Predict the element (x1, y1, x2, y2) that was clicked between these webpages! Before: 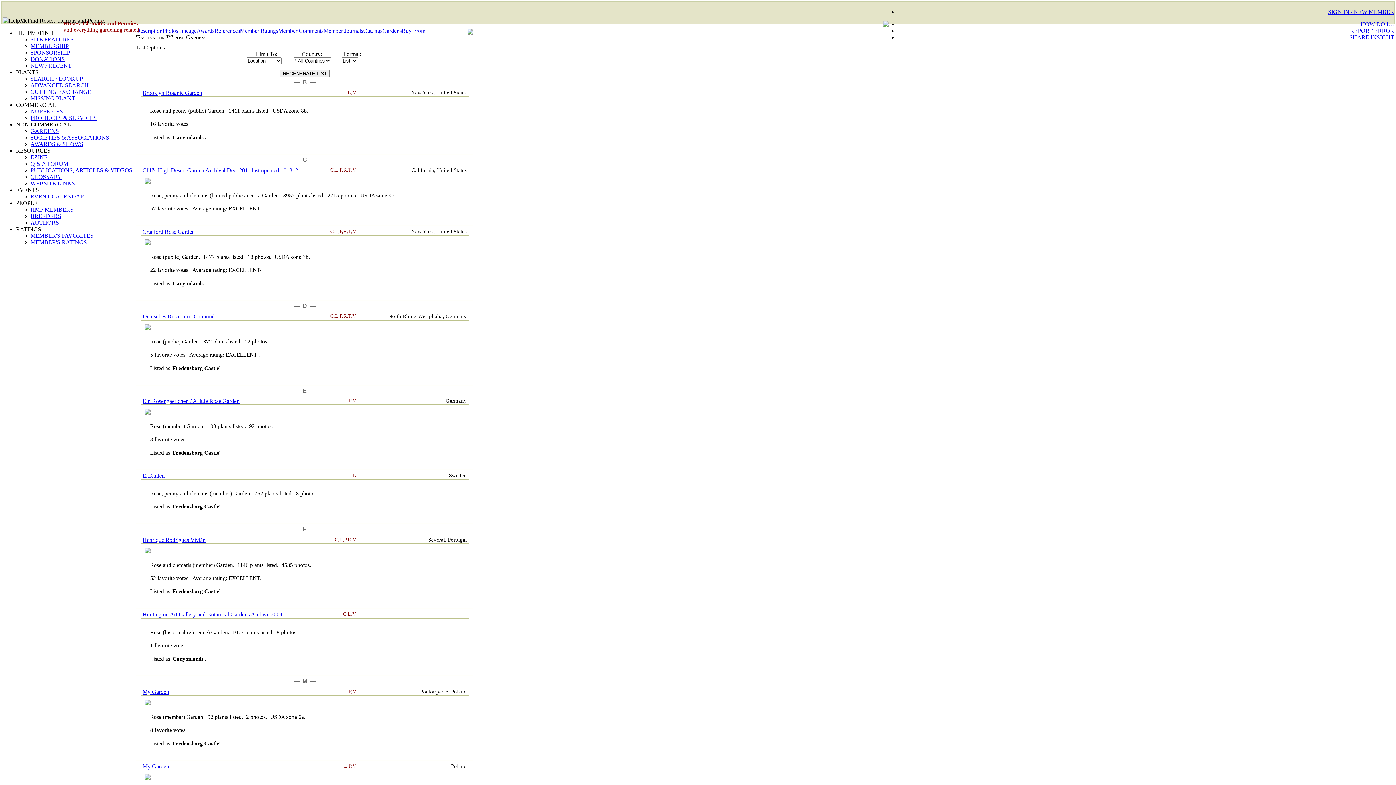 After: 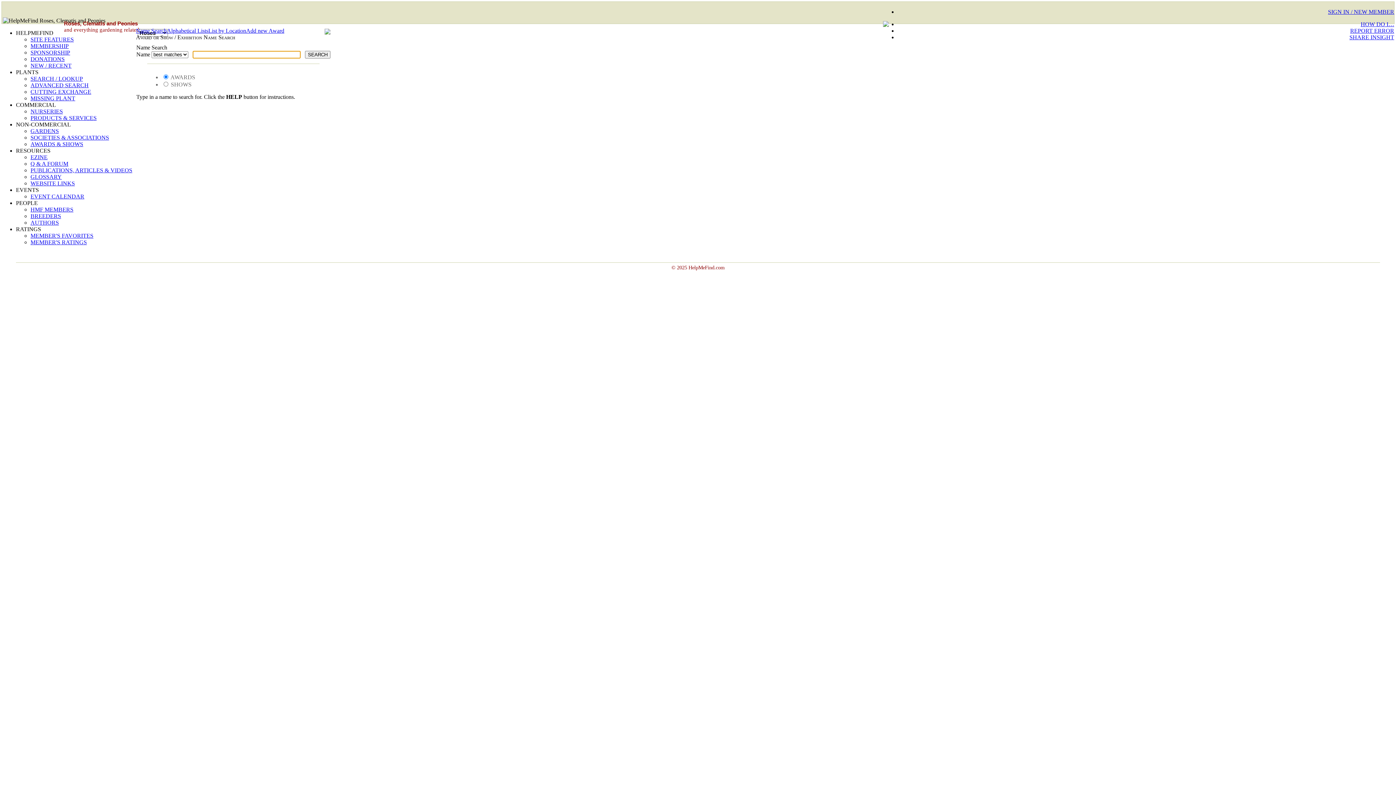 Action: label: AWARDS & SHOWS bbox: (30, 141, 83, 147)